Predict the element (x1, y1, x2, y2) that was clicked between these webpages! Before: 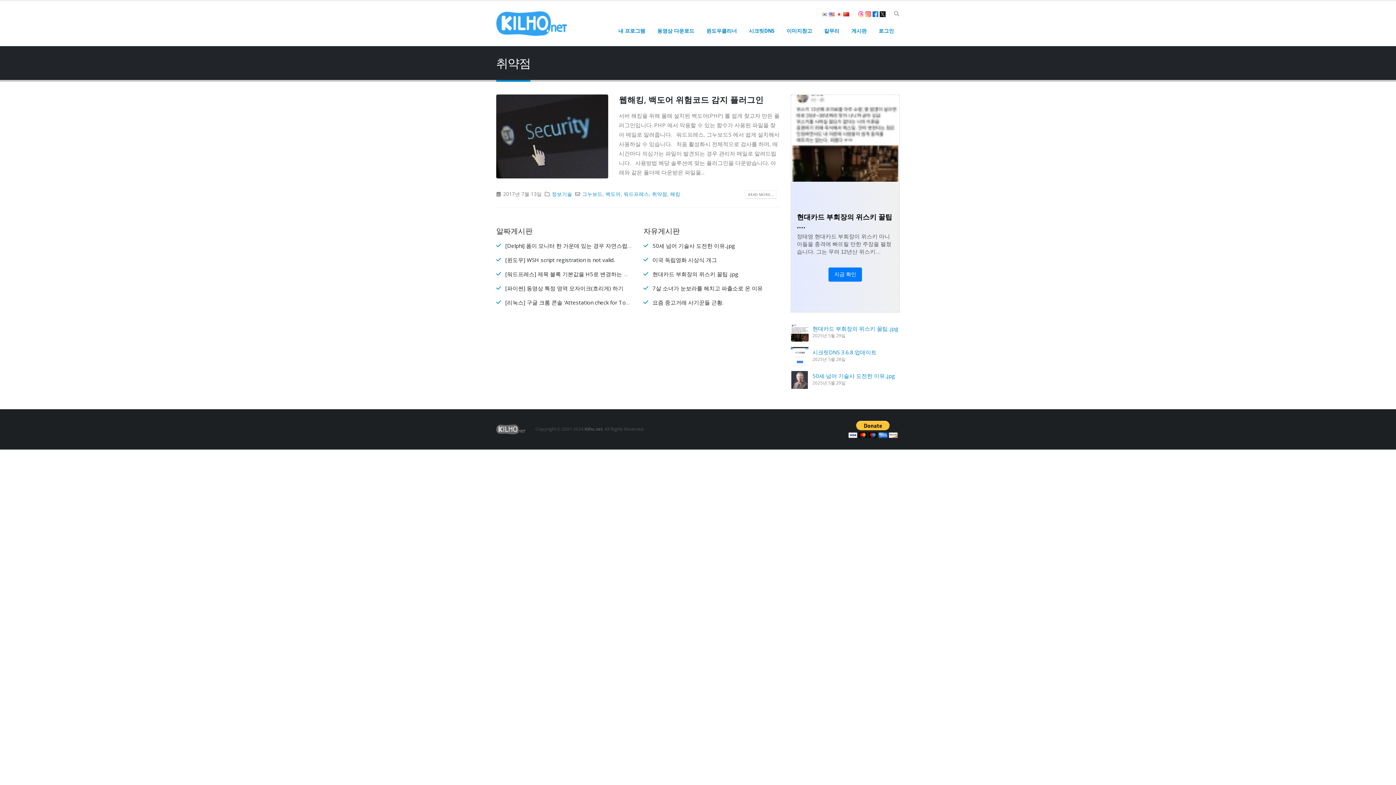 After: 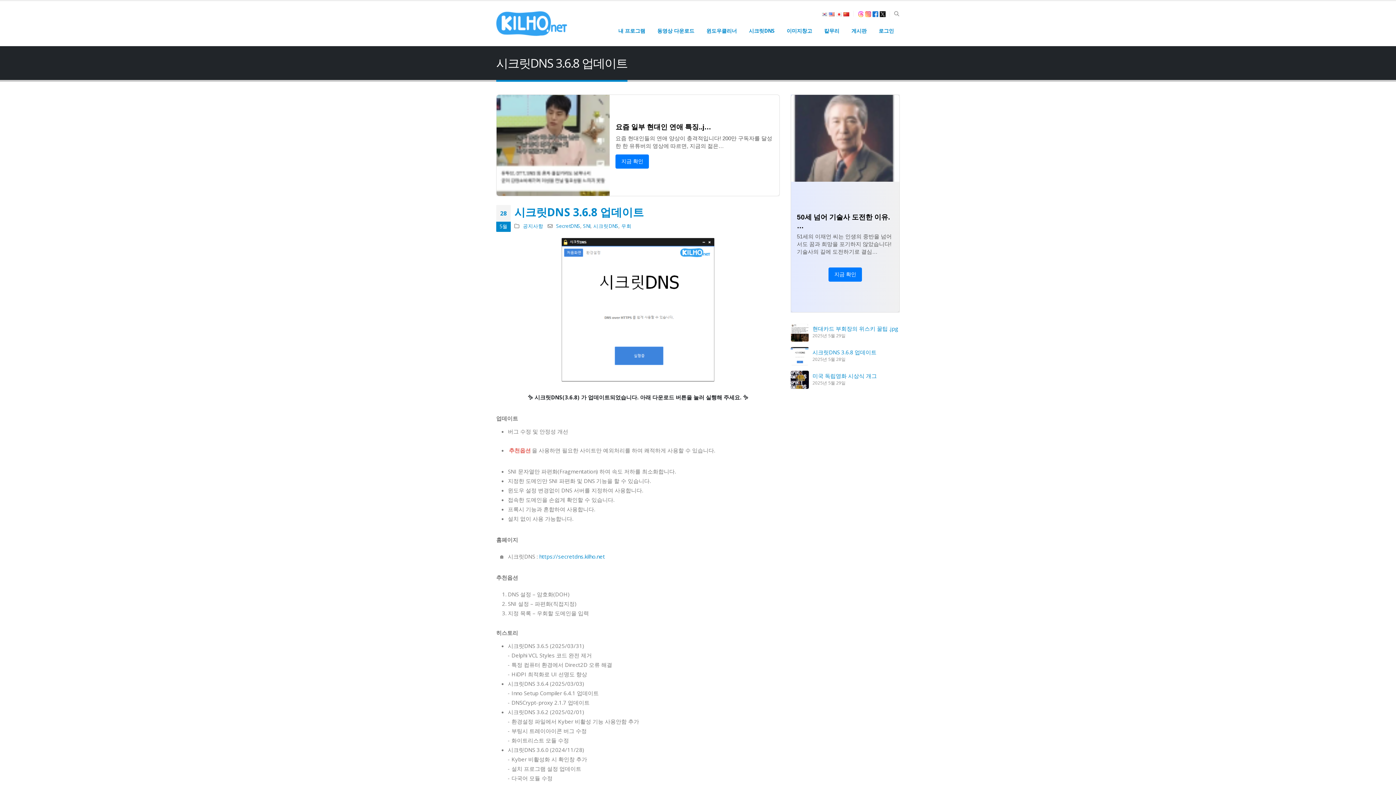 Action: bbox: (812, 325, 876, 332) label: 시크릿DNS 3.6.8 업데이트